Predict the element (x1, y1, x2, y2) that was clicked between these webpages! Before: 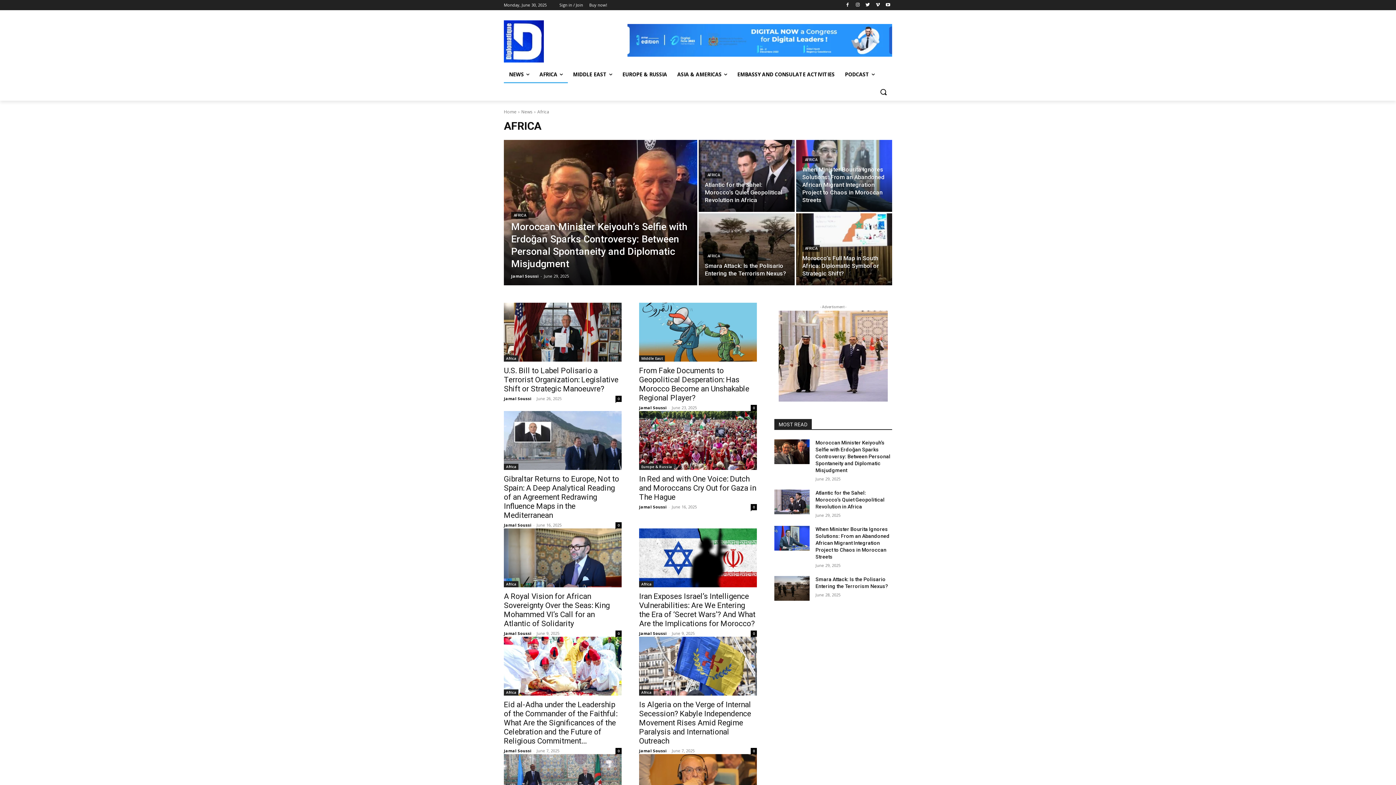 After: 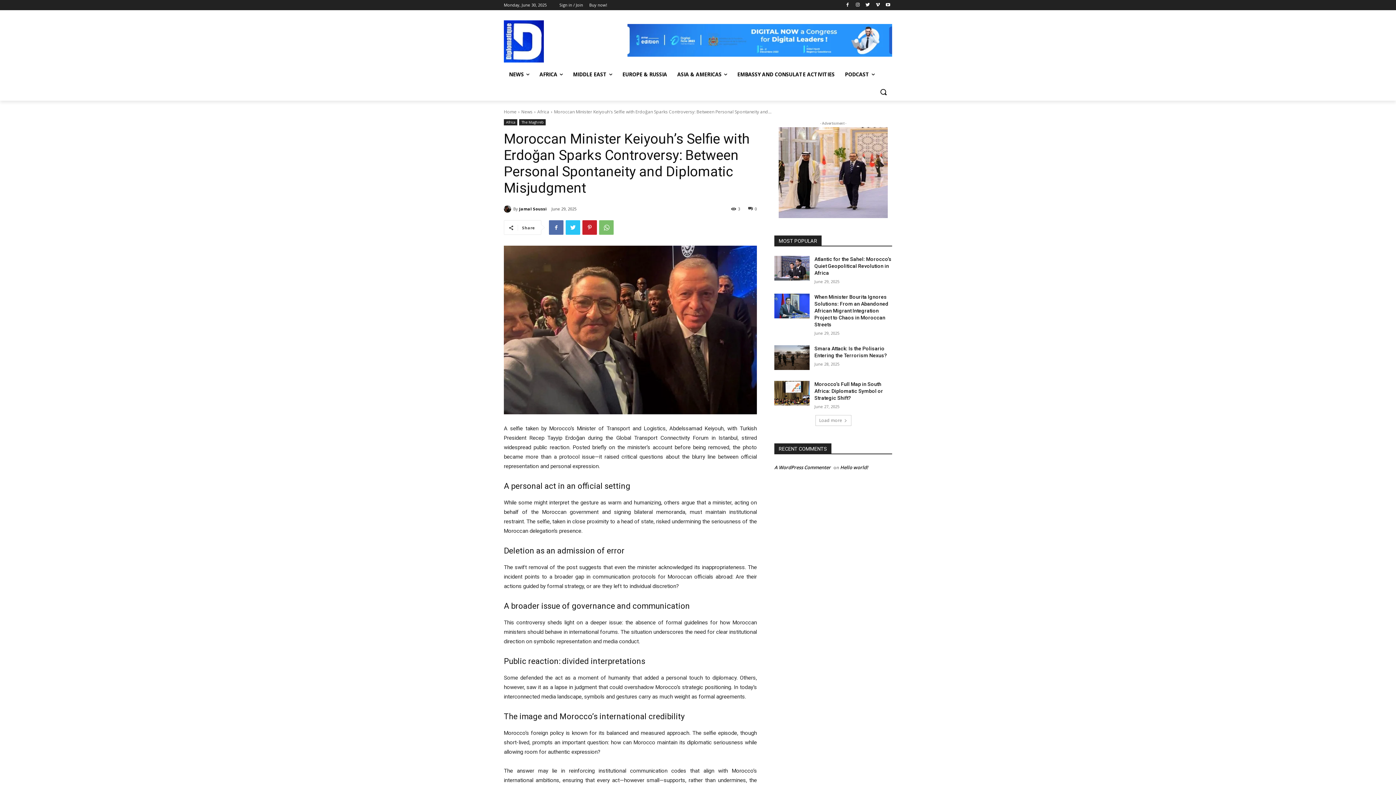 Action: bbox: (815, 440, 890, 473) label: Moroccan Minister Keiyouh’s Selfie with Erdoğan Sparks Controversy: Between Personal Spontaneity and Diplomatic Misjudgment